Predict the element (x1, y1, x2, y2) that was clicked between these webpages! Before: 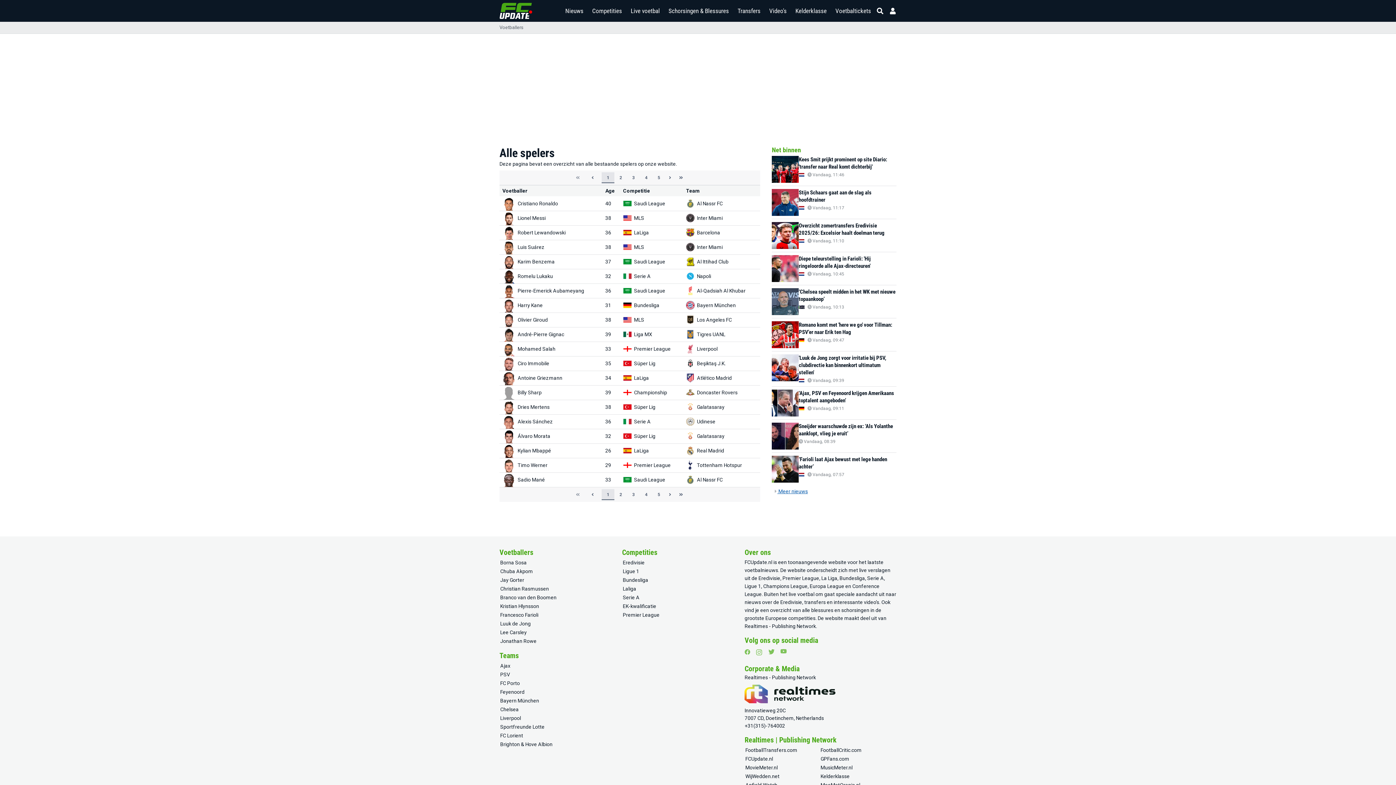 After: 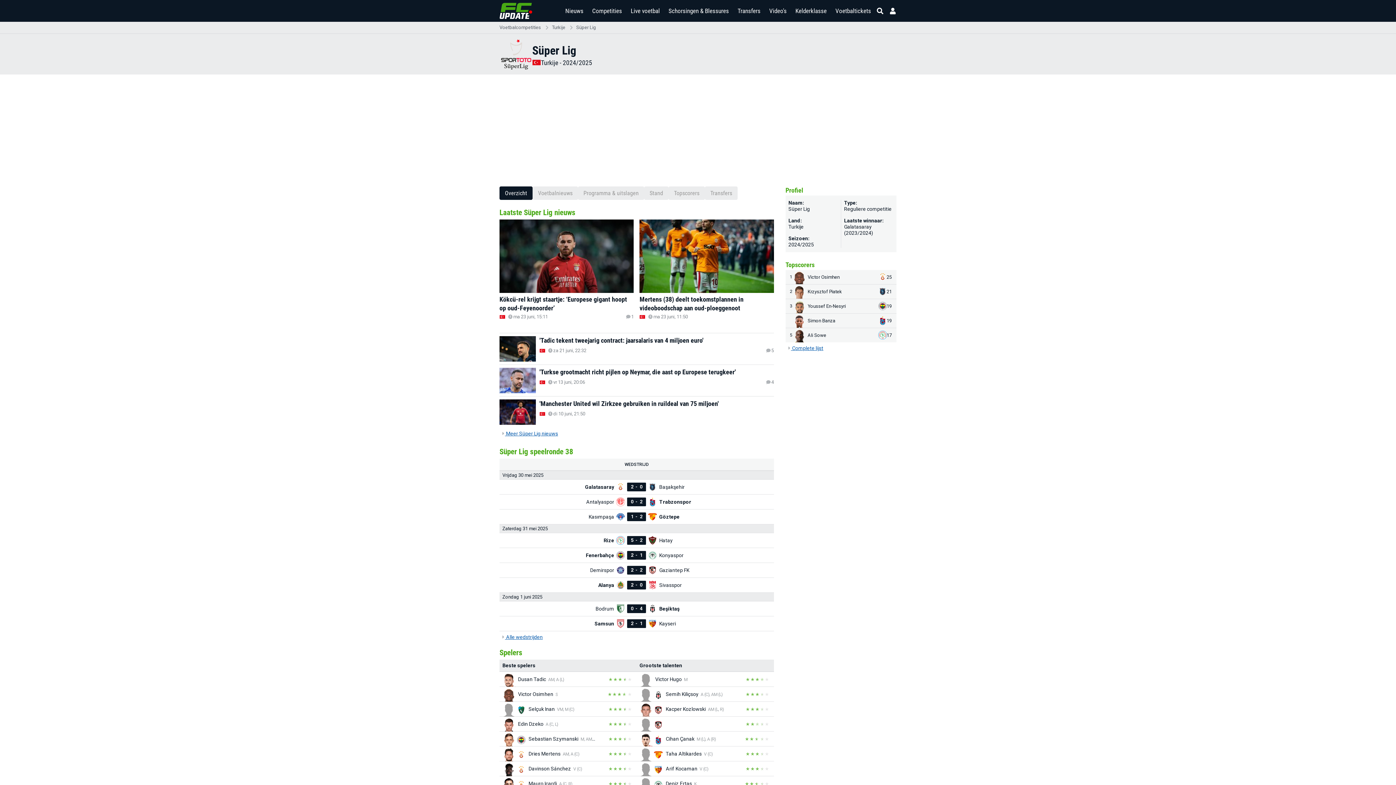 Action: bbox: (623, 432, 680, 440) label: Süper Lig